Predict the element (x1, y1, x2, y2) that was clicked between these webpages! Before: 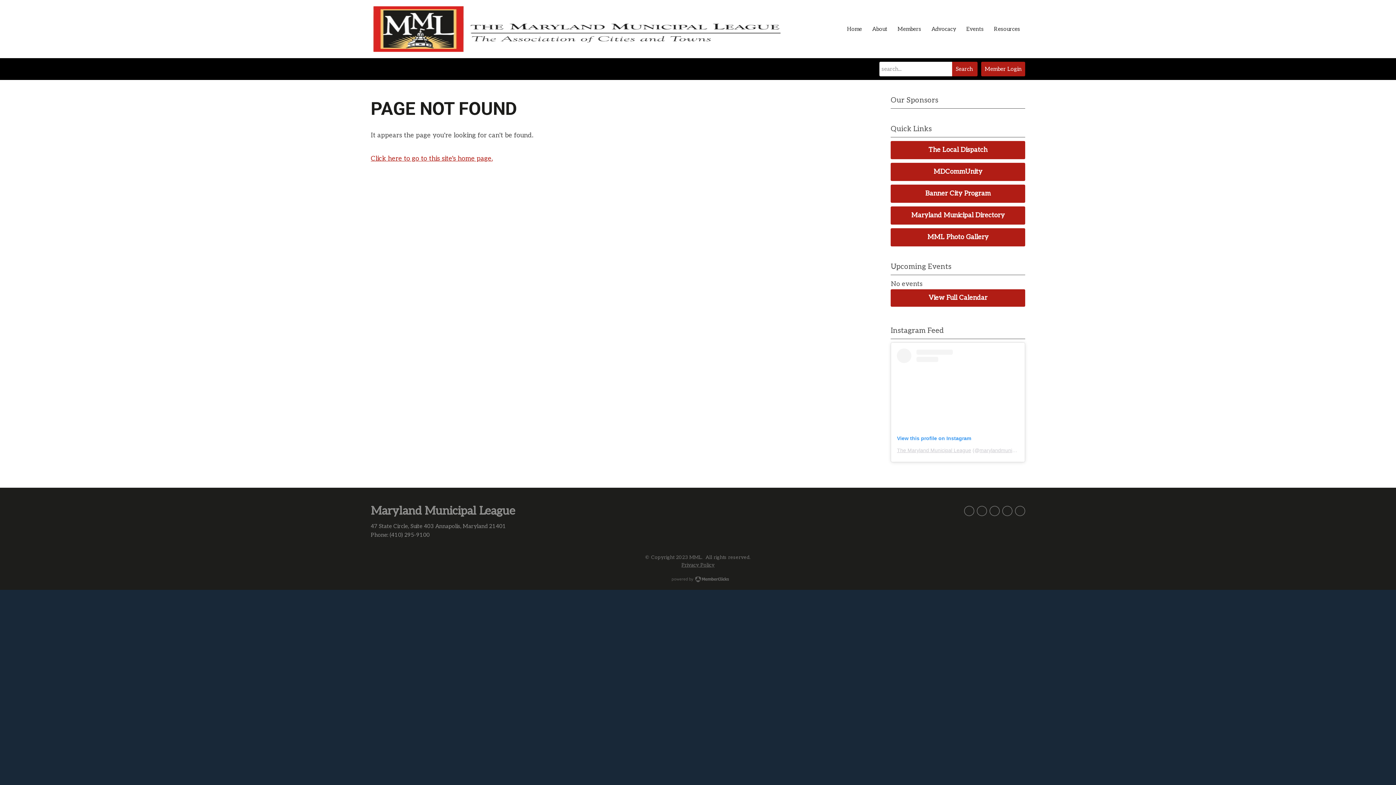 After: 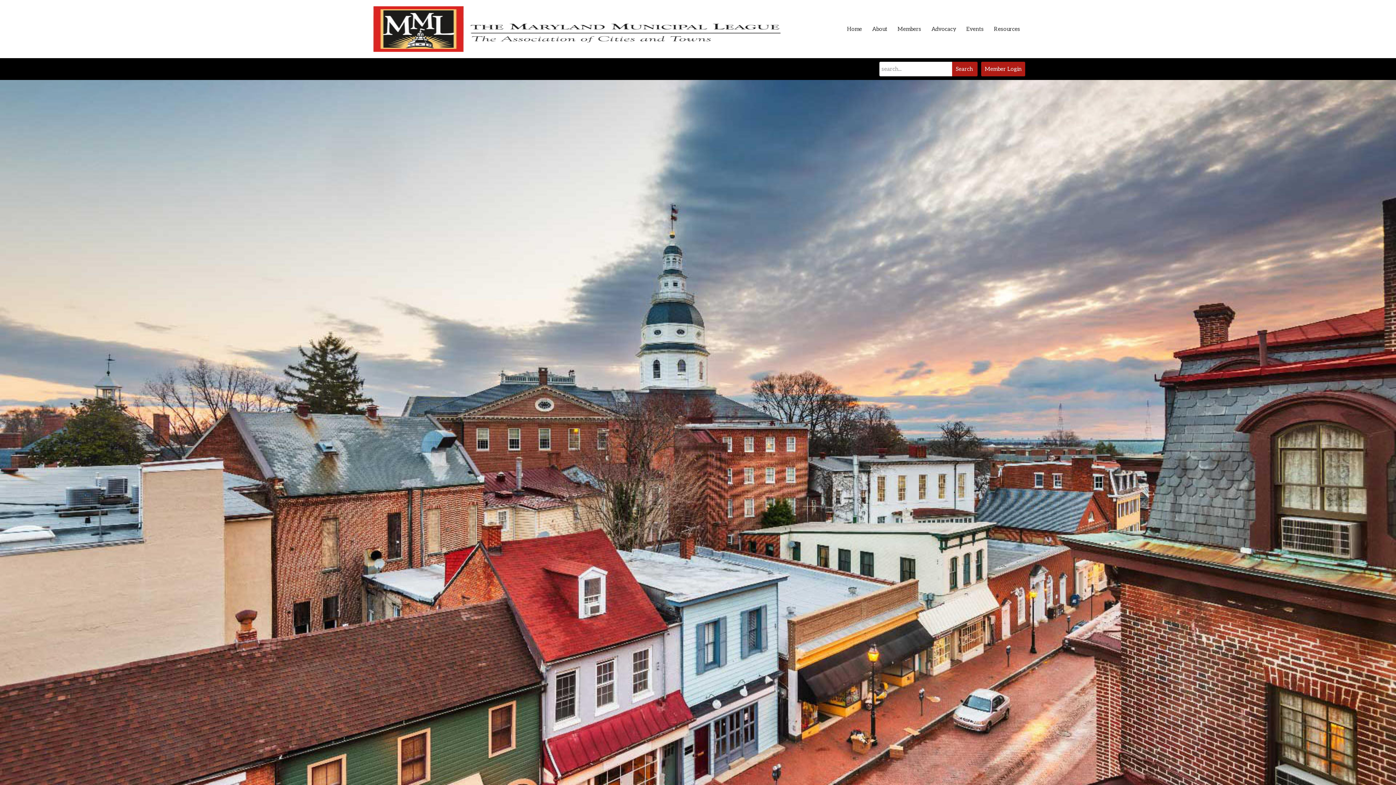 Action: label: Home bbox: (842, 21, 867, 37)